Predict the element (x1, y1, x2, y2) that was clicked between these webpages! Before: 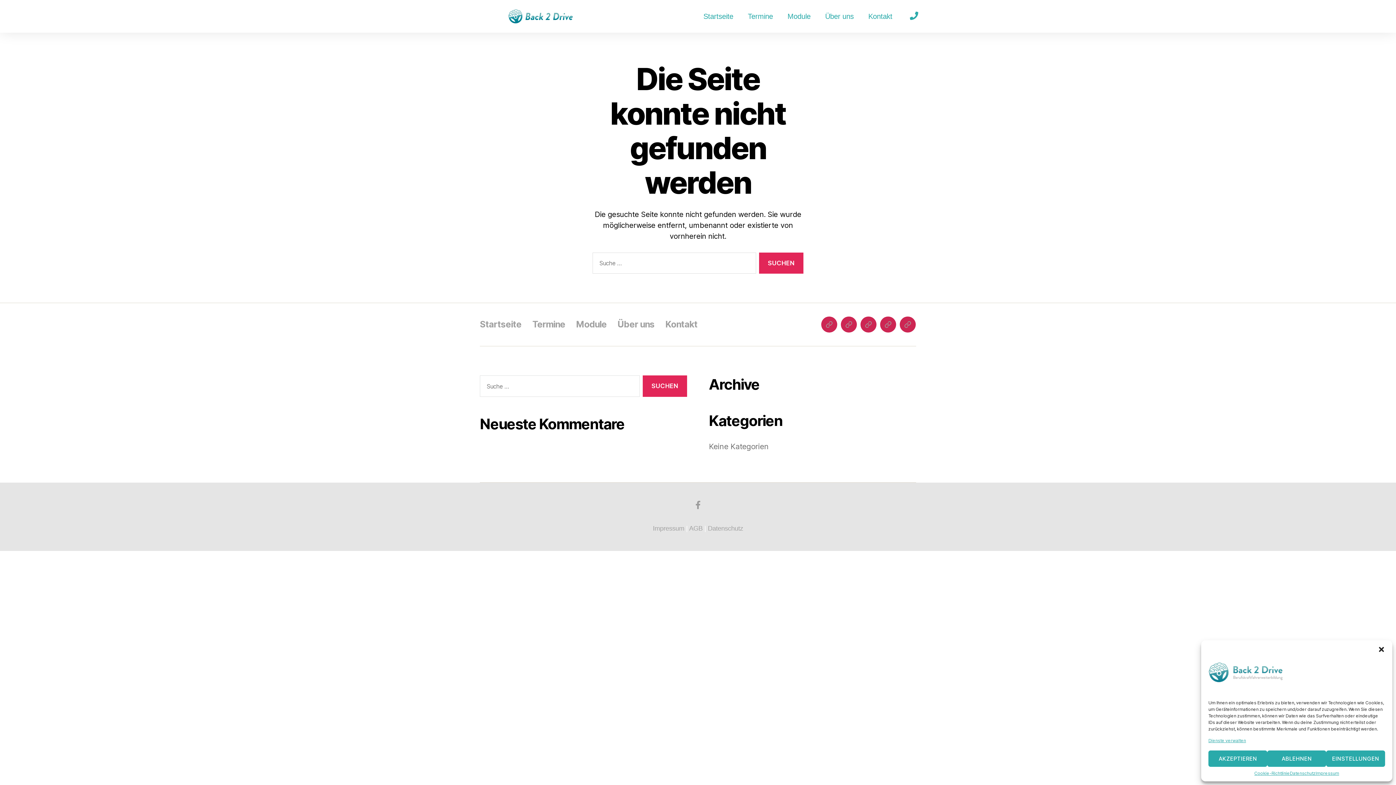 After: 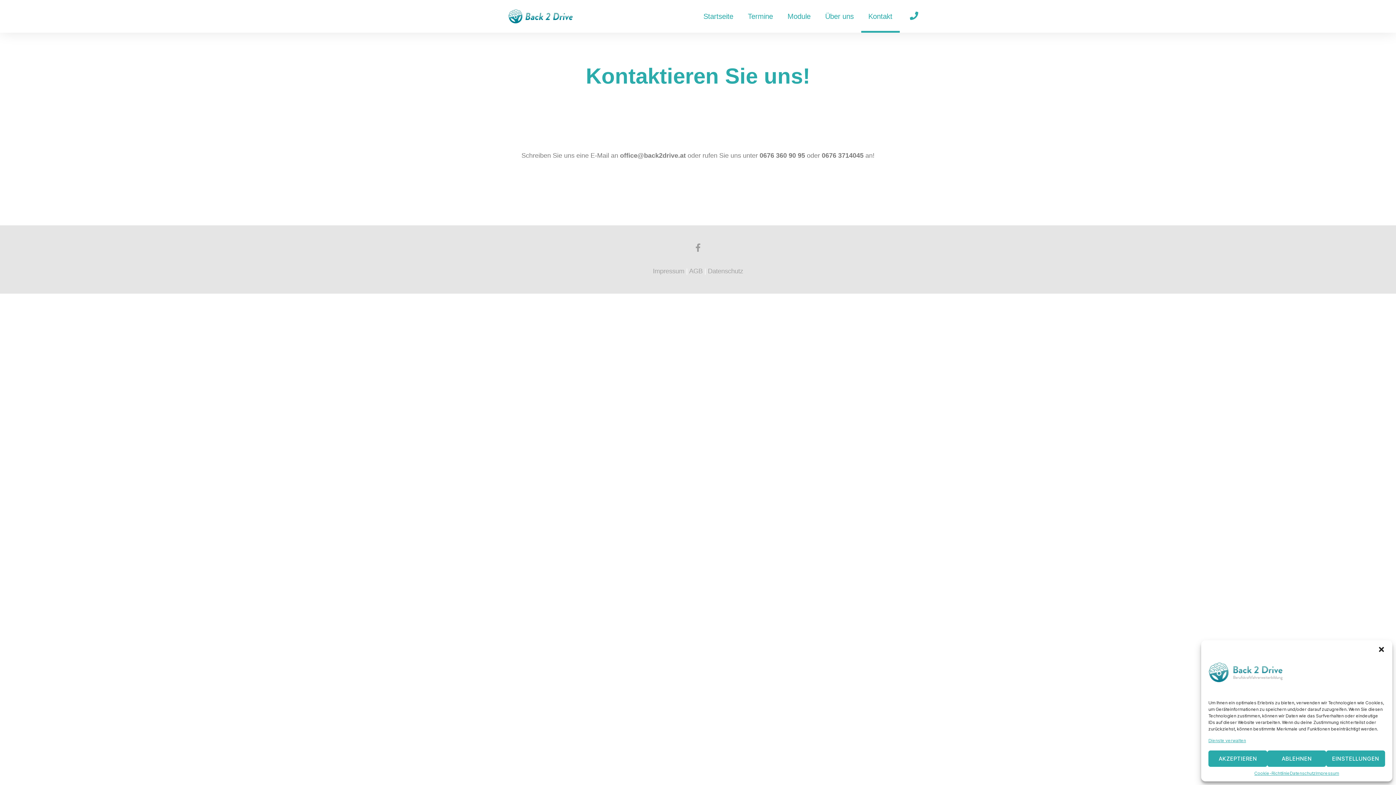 Action: label: Kontakt bbox: (665, 319, 697, 329)